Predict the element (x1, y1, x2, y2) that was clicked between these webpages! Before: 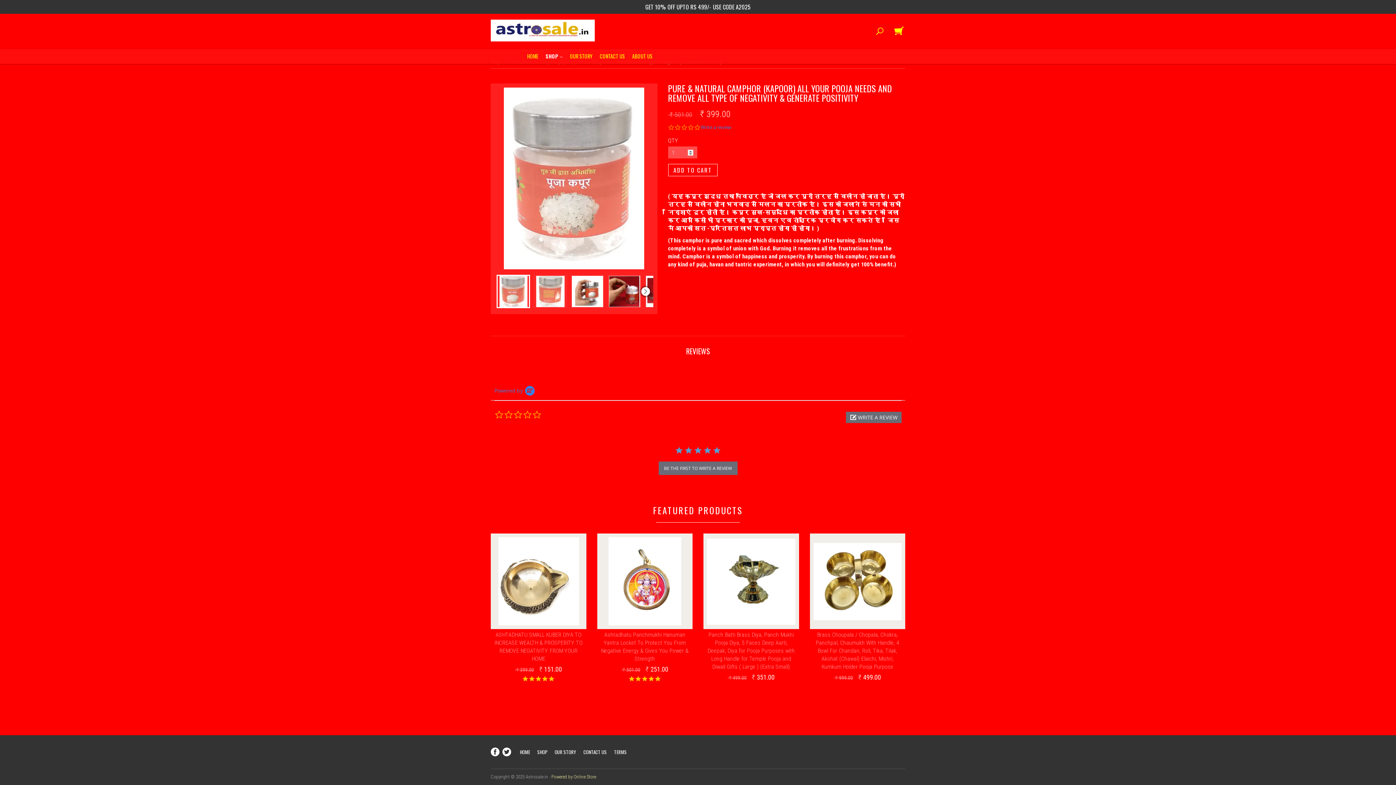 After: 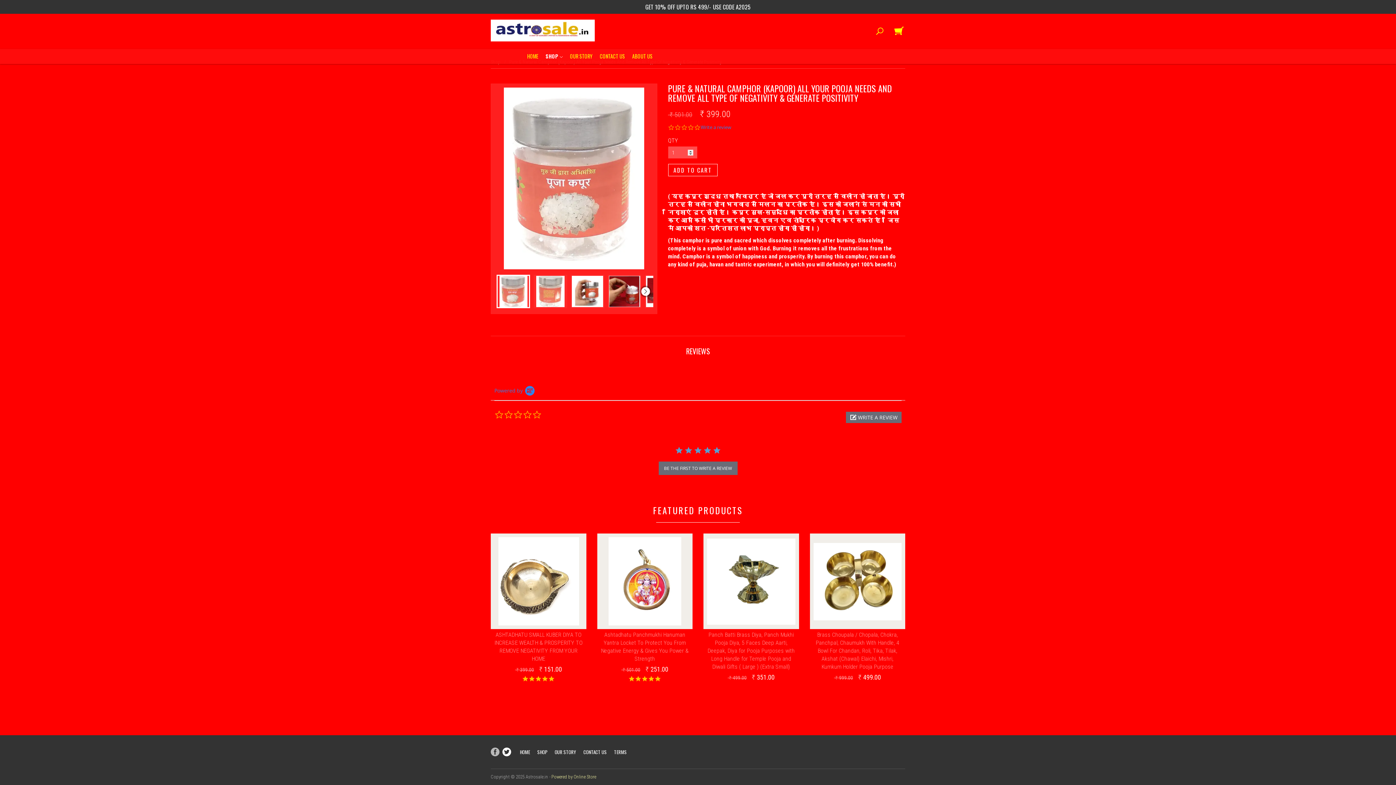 Action: bbox: (490, 748, 499, 756)